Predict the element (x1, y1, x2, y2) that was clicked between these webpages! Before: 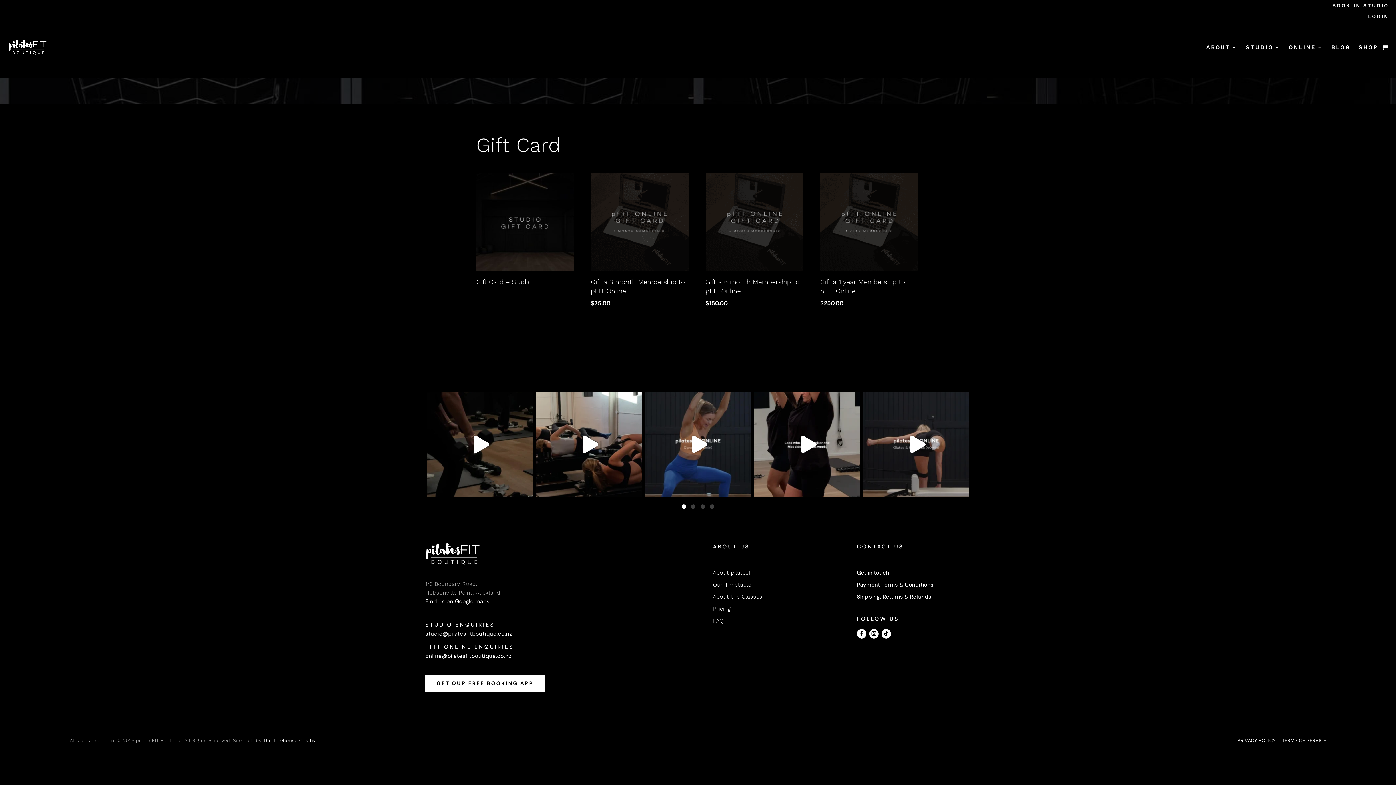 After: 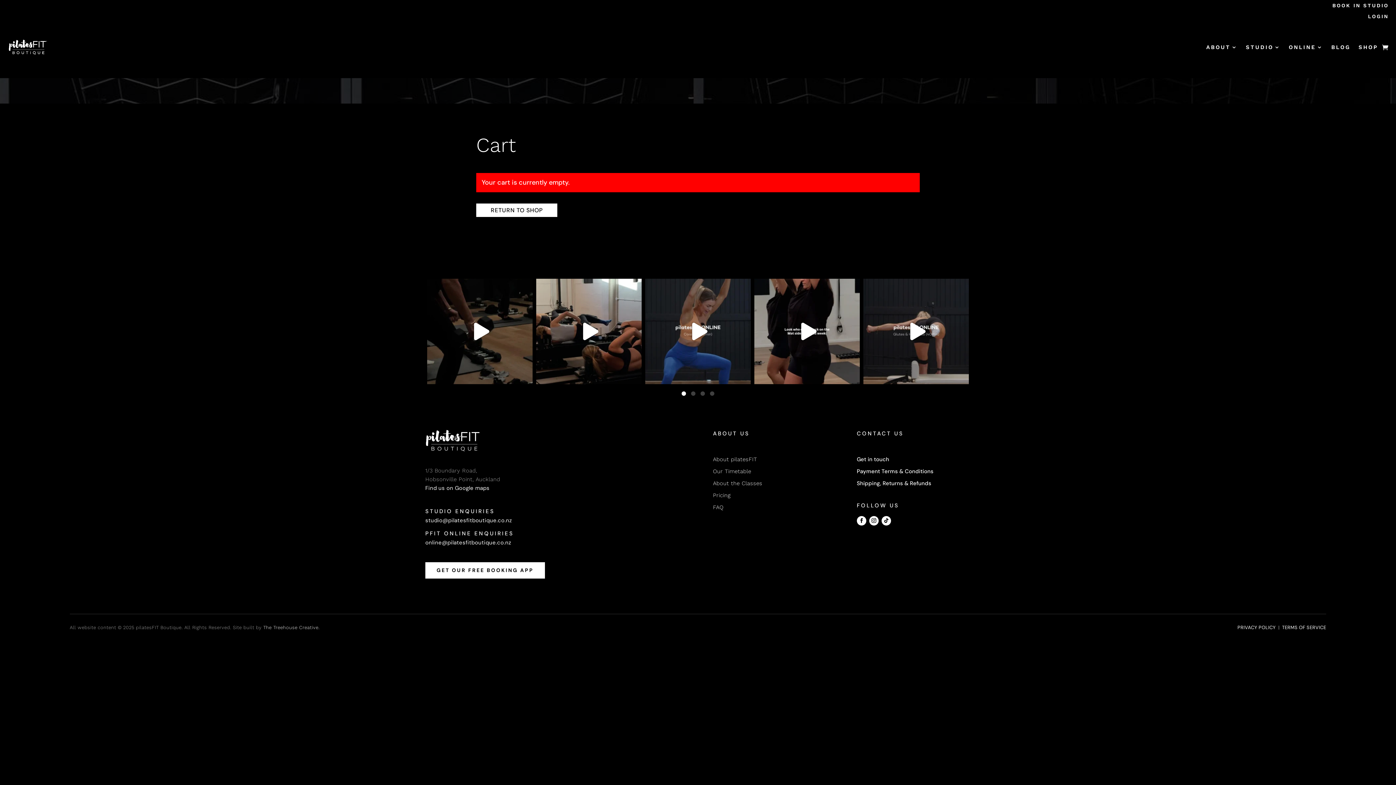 Action: bbox: (1382, 23, 1388, 70)